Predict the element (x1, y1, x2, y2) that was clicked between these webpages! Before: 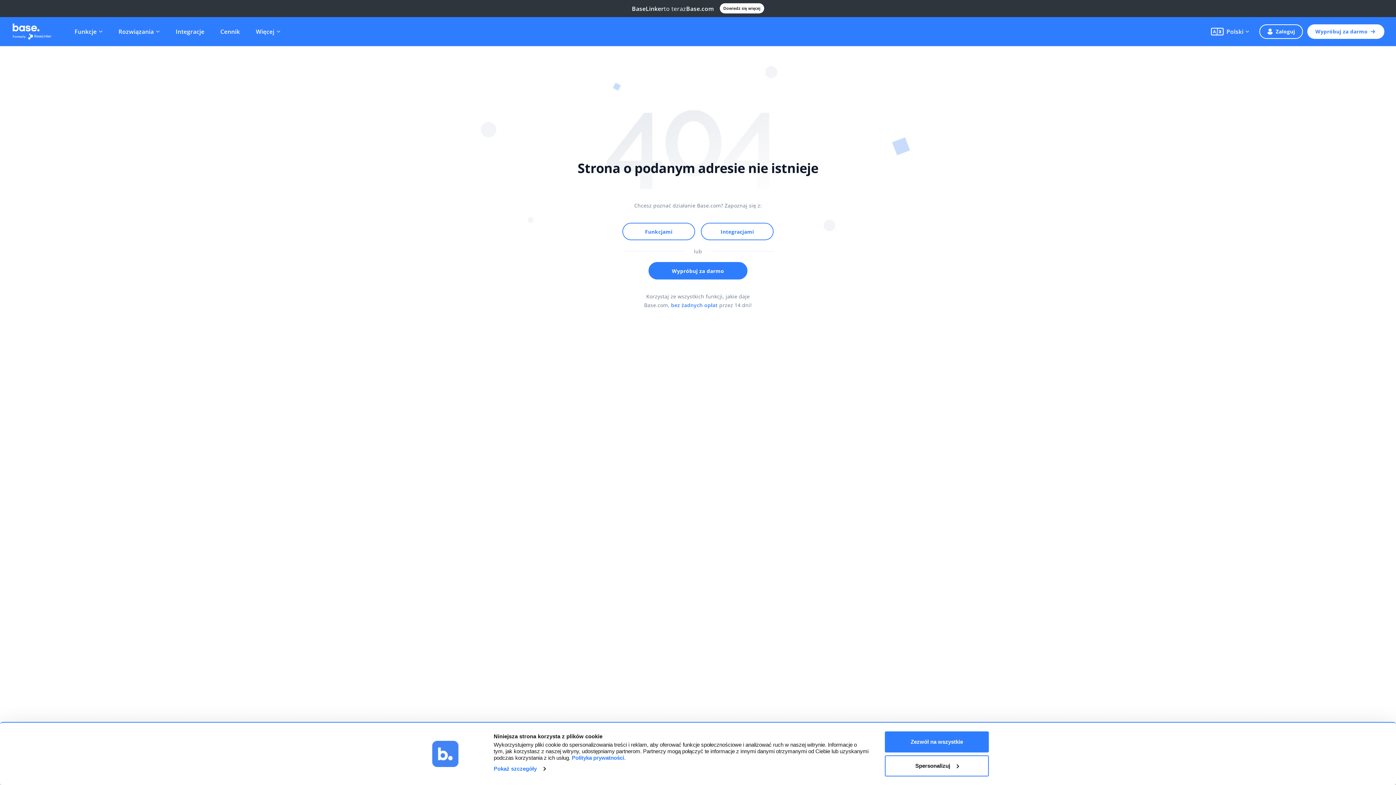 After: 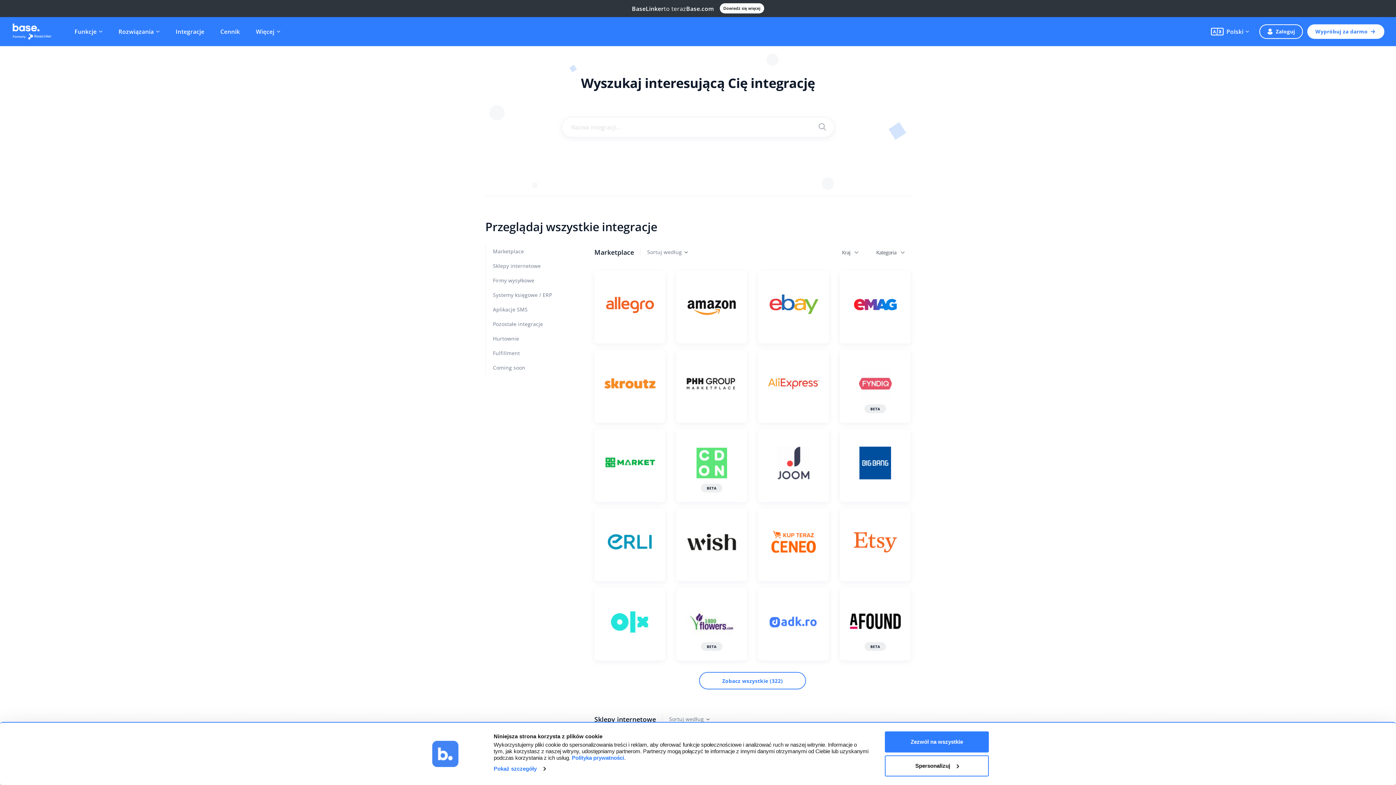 Action: label: Integracje bbox: (171, 23, 208, 40)